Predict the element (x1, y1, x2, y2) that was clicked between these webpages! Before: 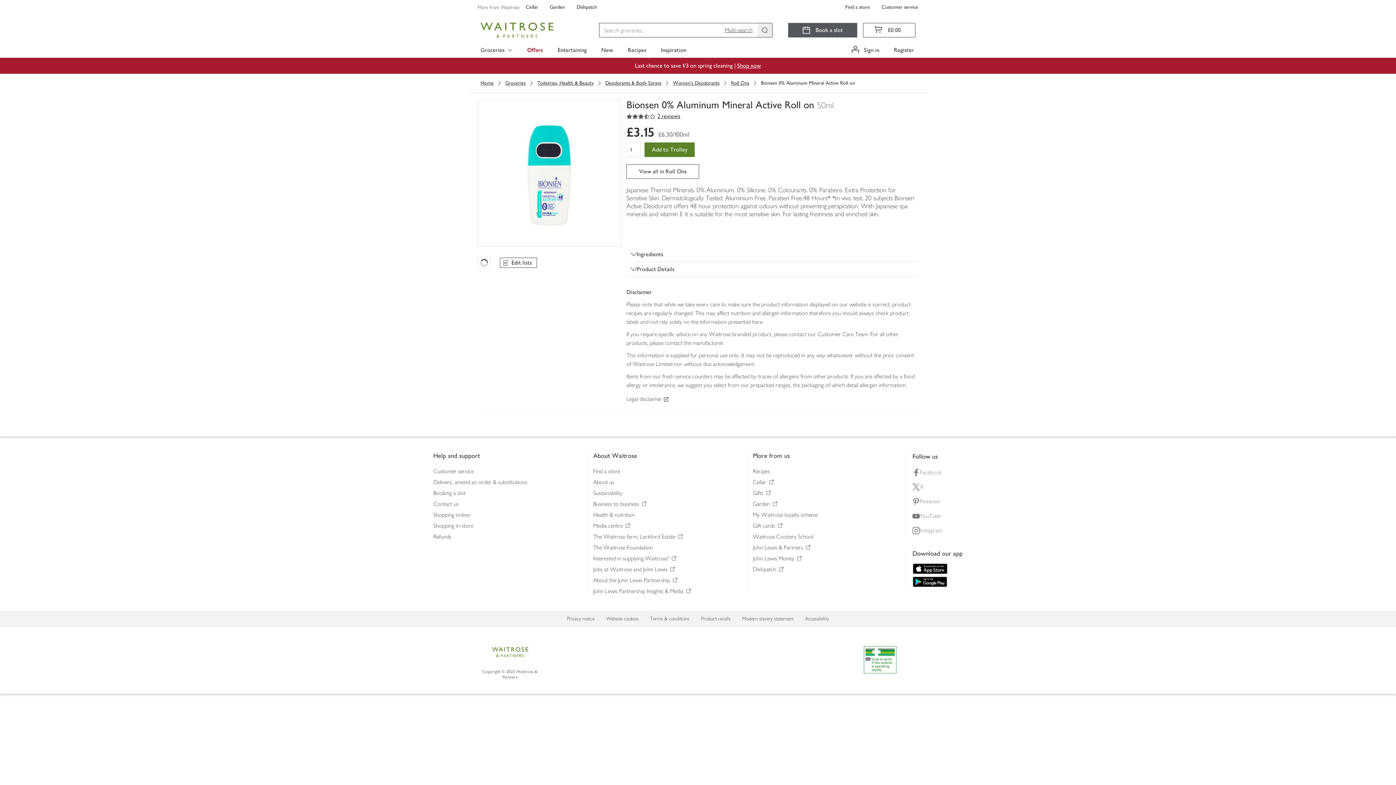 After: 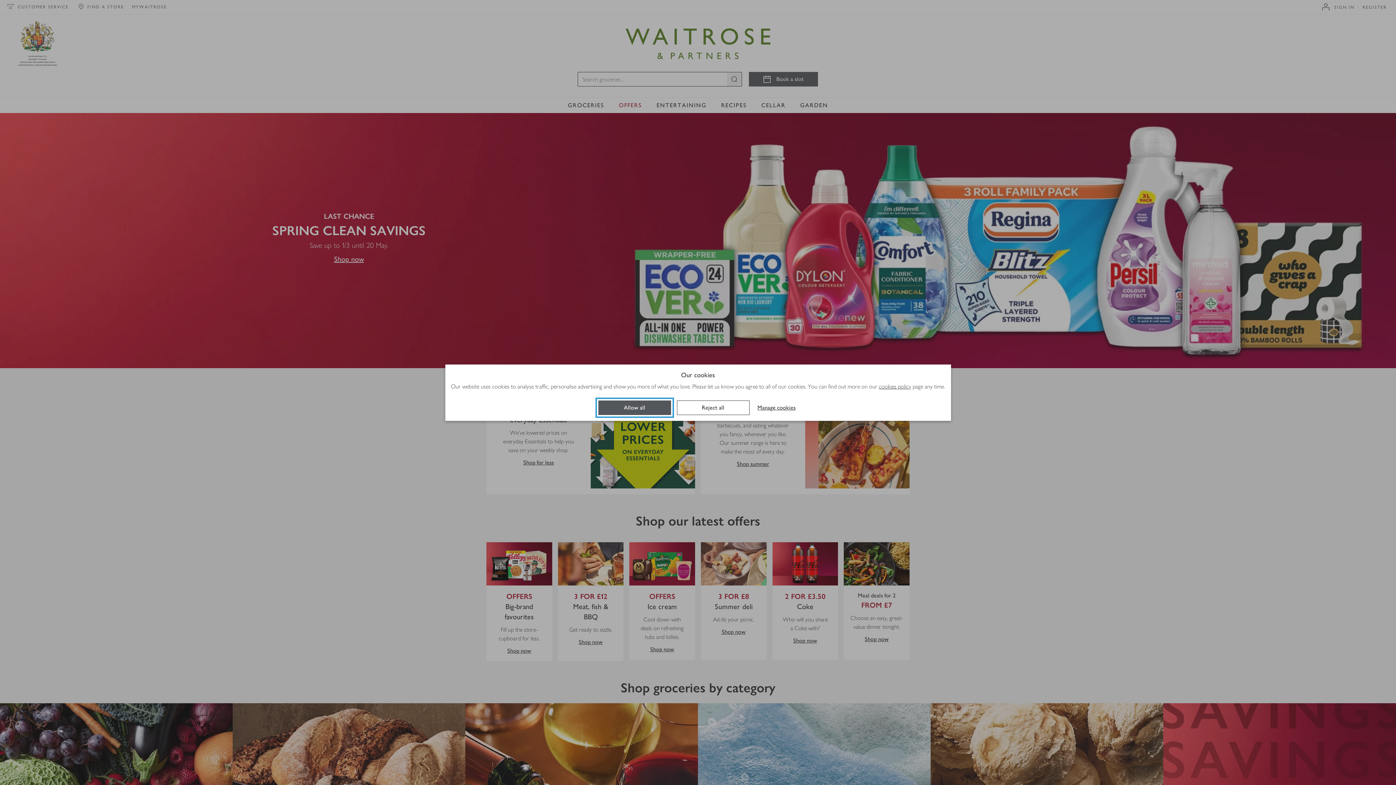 Action: bbox: (480, 79, 493, 86) label: Home